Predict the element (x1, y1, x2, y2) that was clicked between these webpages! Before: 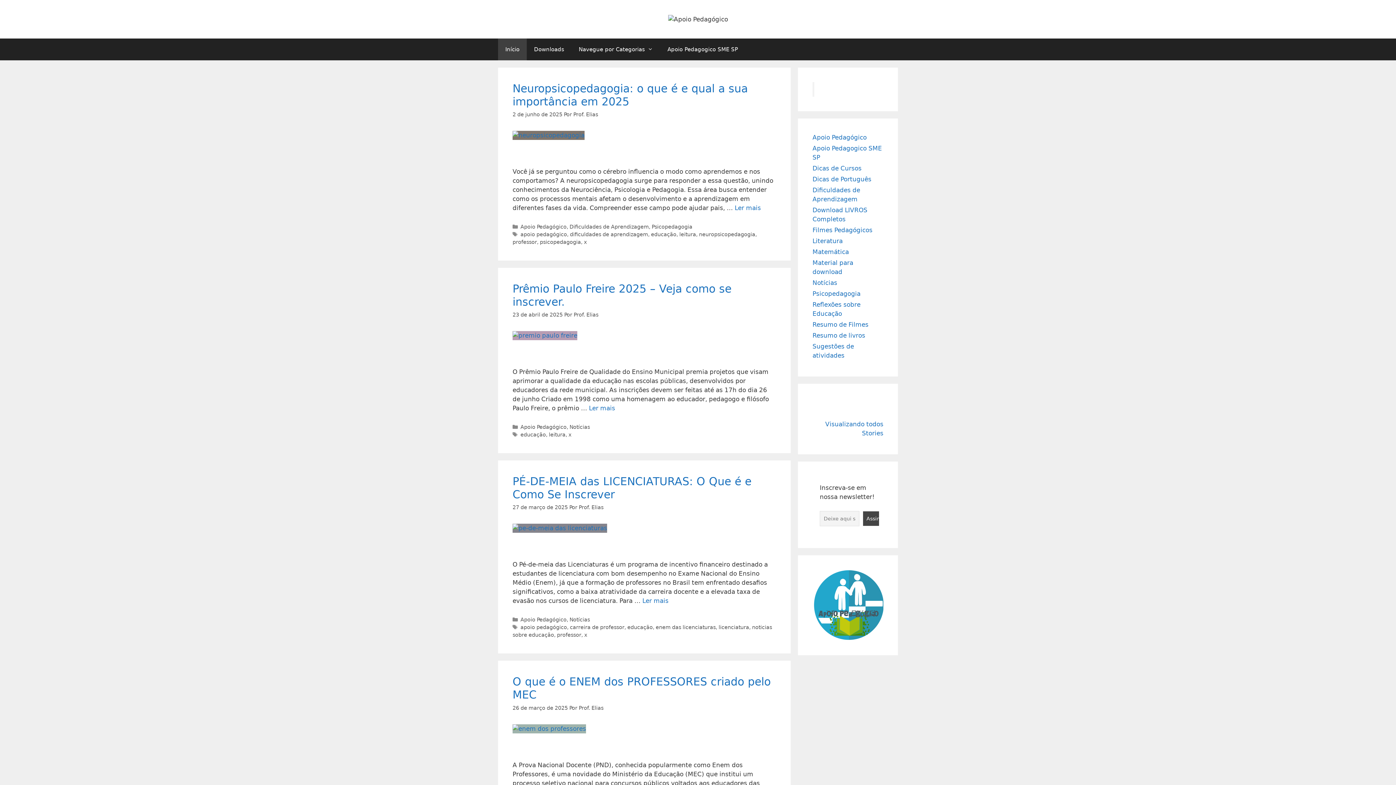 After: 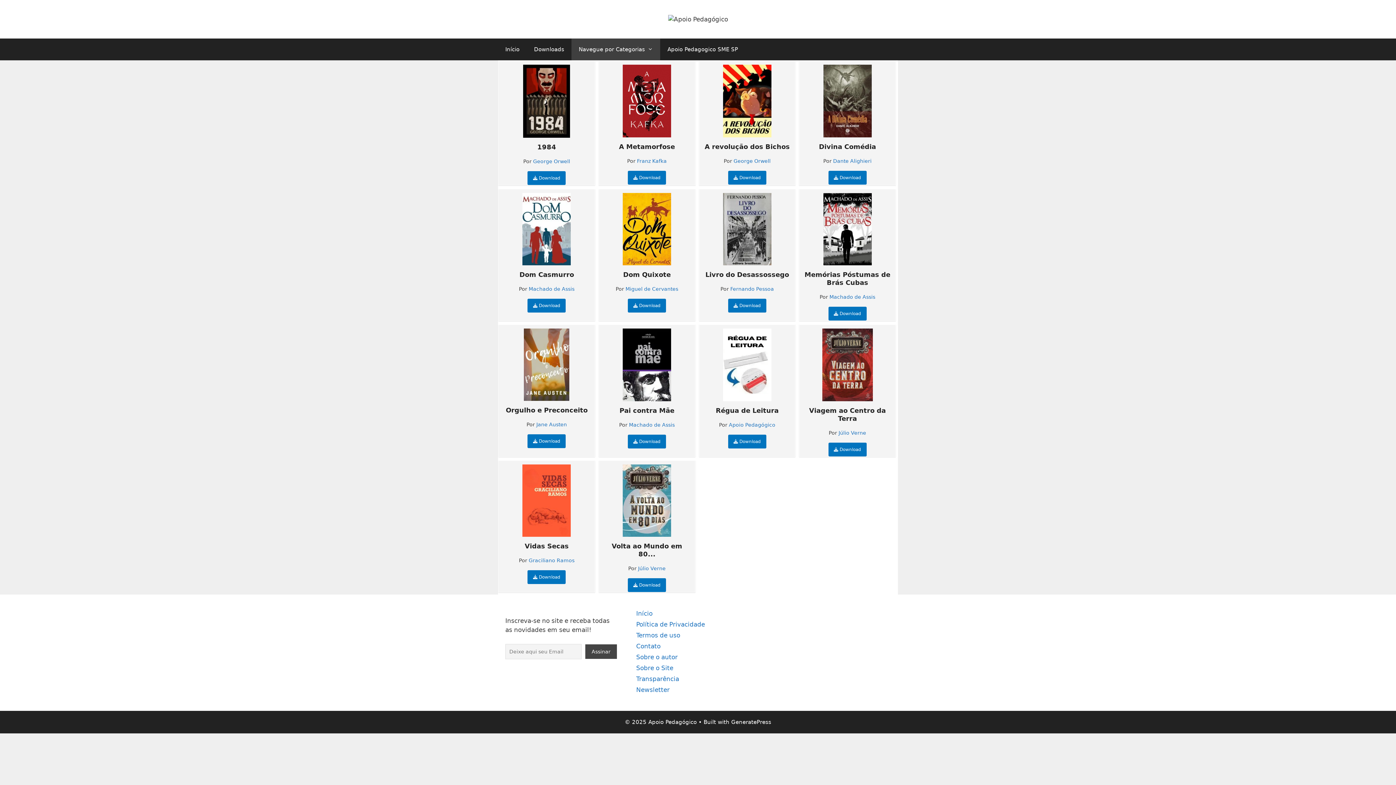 Action: label: Literatura bbox: (812, 237, 842, 244)